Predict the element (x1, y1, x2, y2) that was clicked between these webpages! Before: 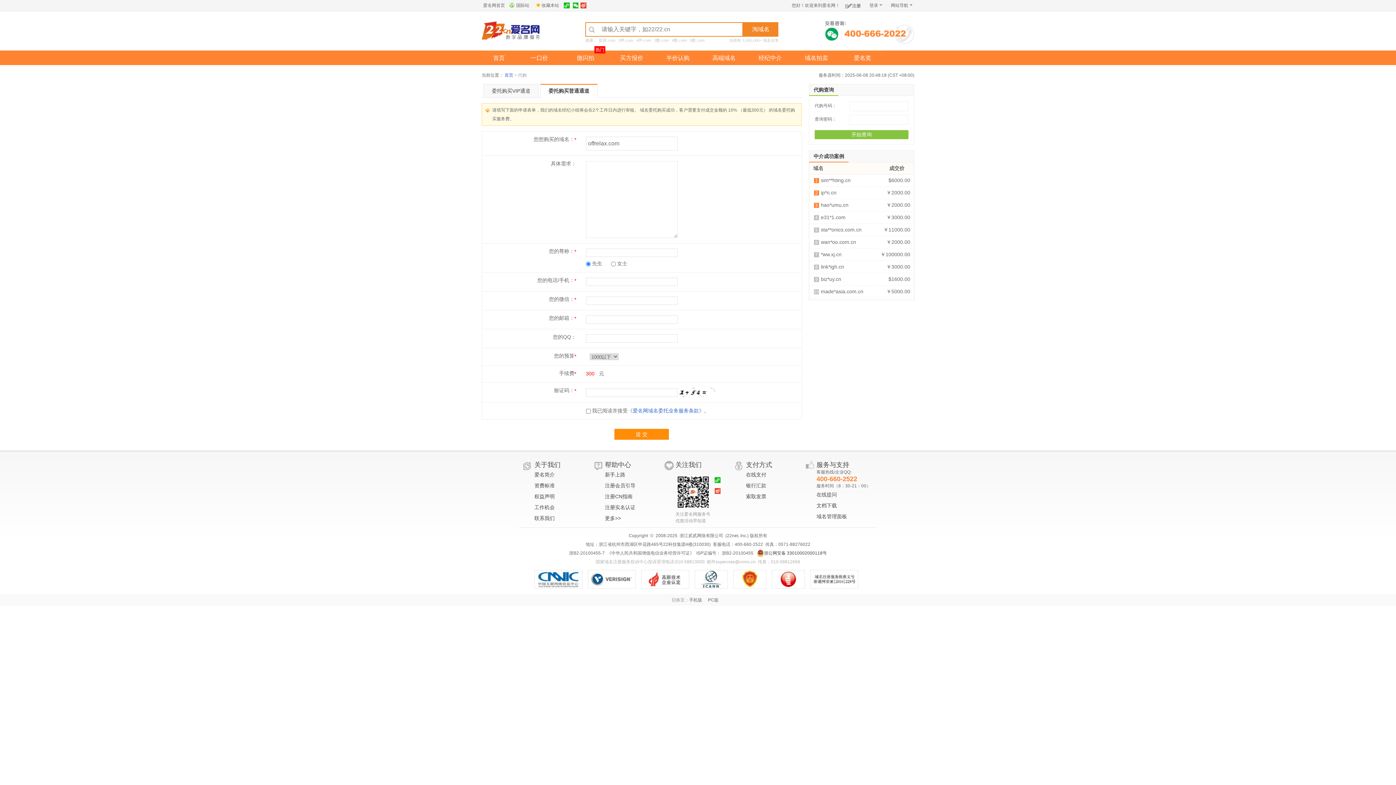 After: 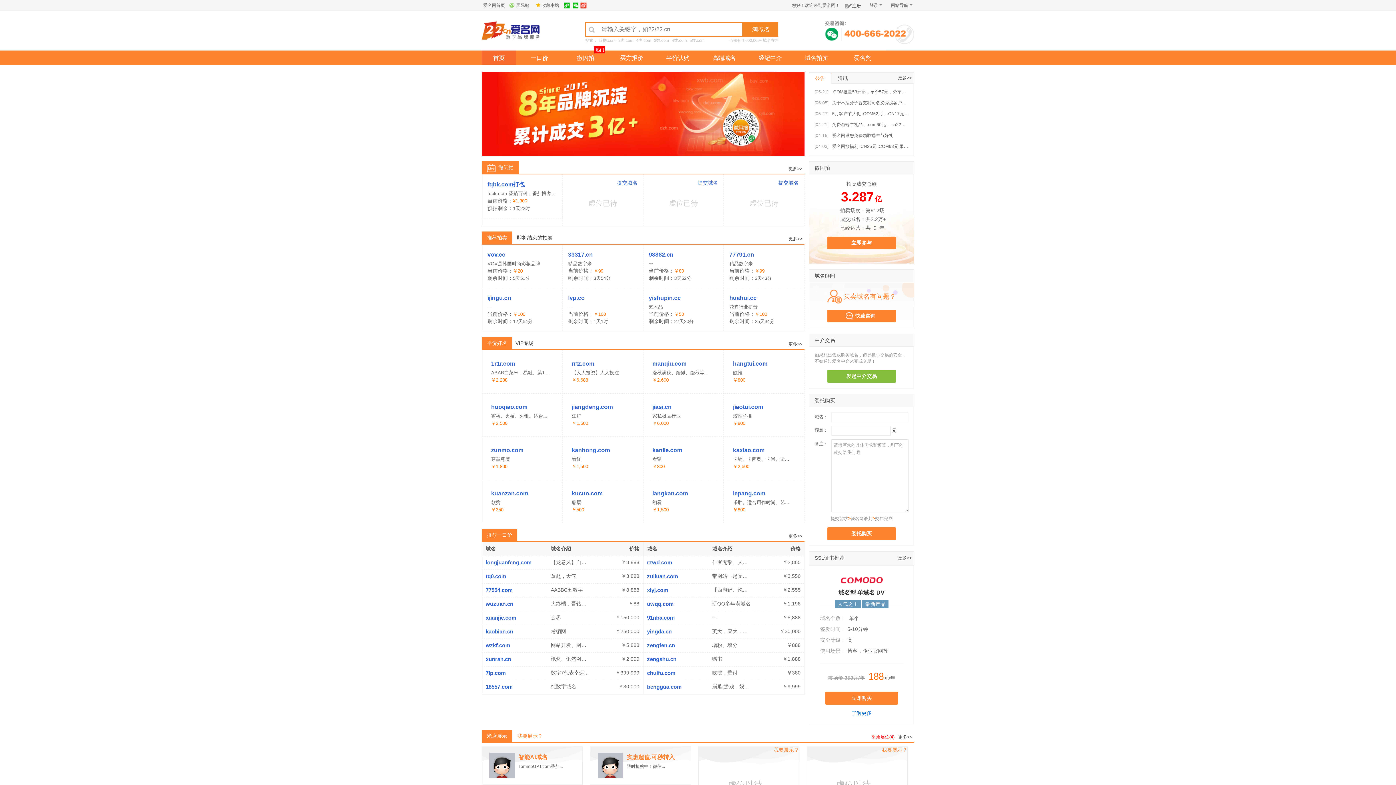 Action: label: 首页 bbox: (504, 72, 513, 77)